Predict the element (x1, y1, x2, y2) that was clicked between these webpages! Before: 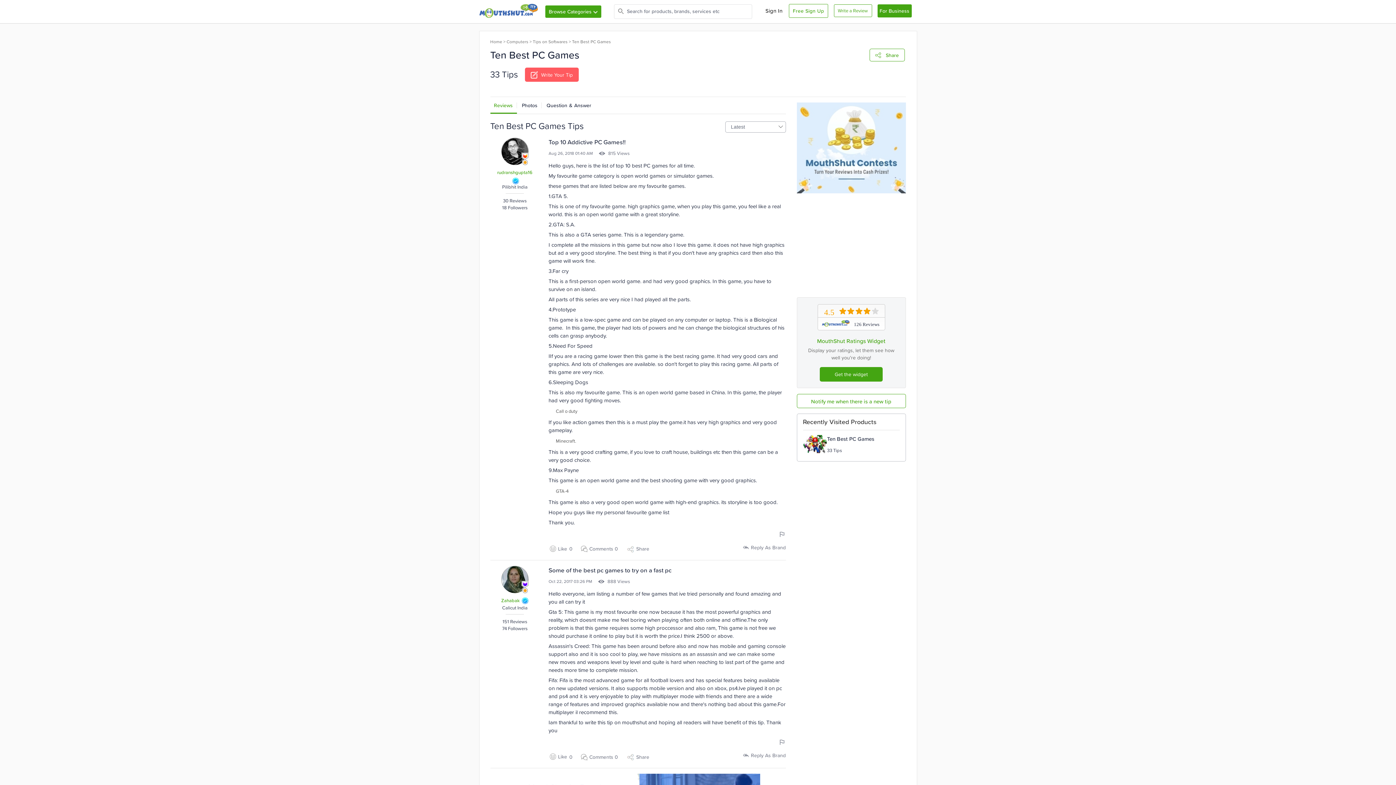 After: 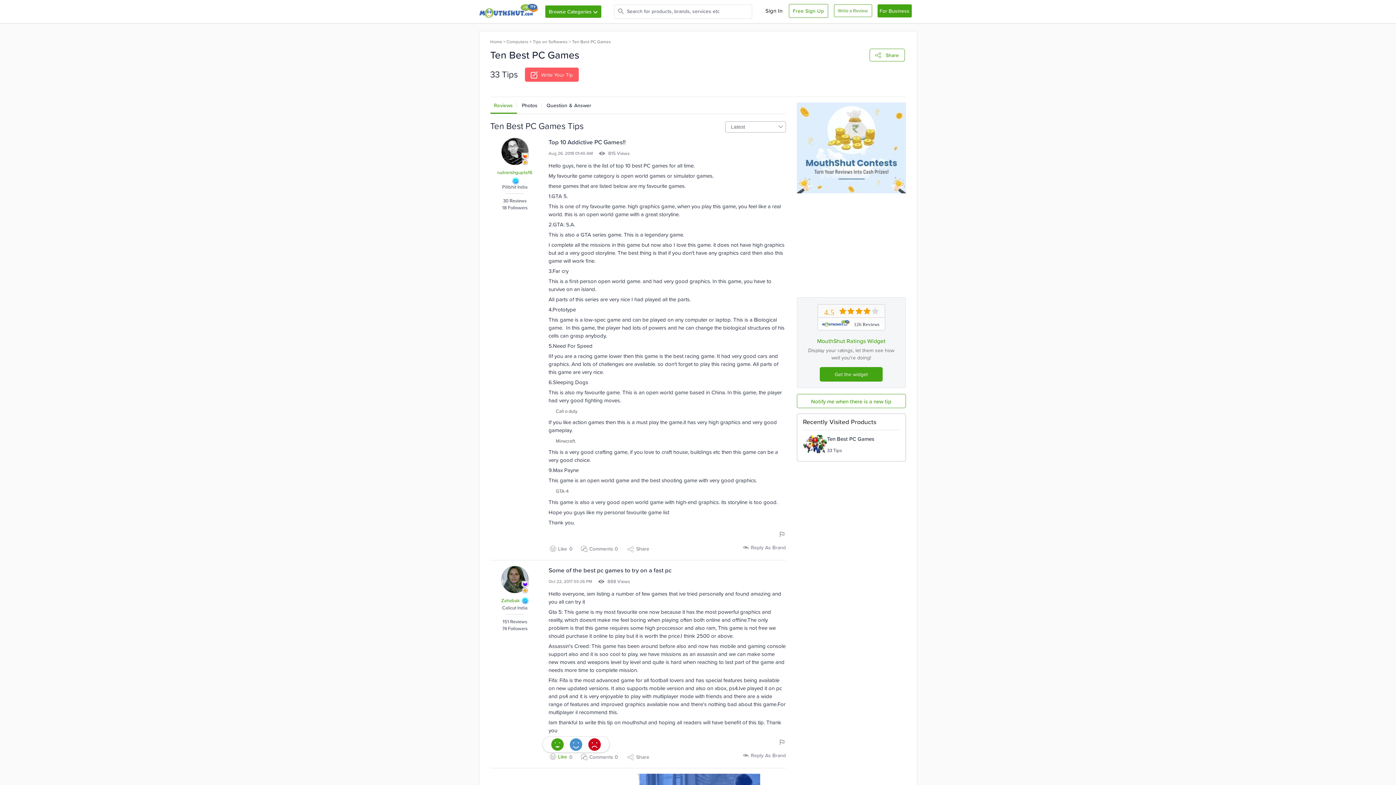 Action: label: Like bbox: (549, 753, 567, 760)